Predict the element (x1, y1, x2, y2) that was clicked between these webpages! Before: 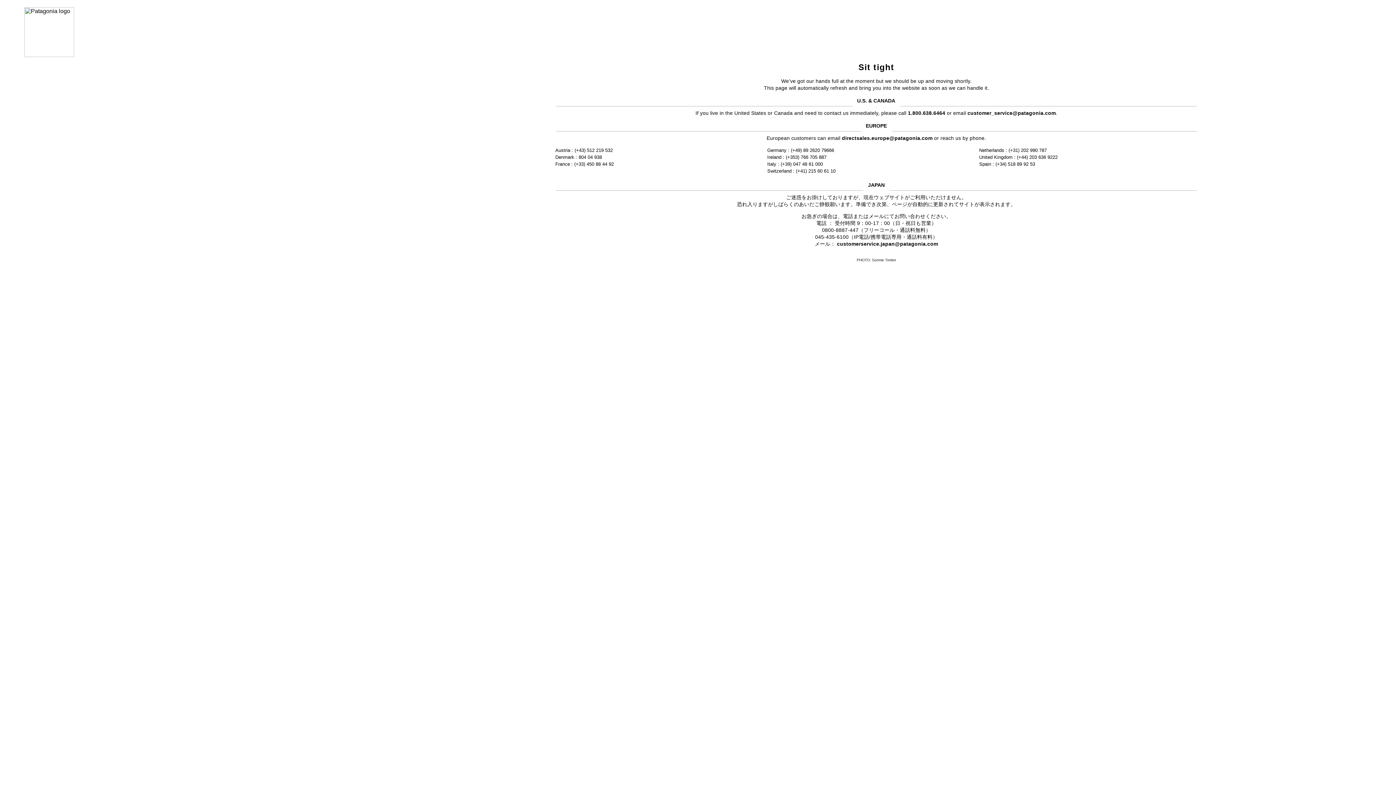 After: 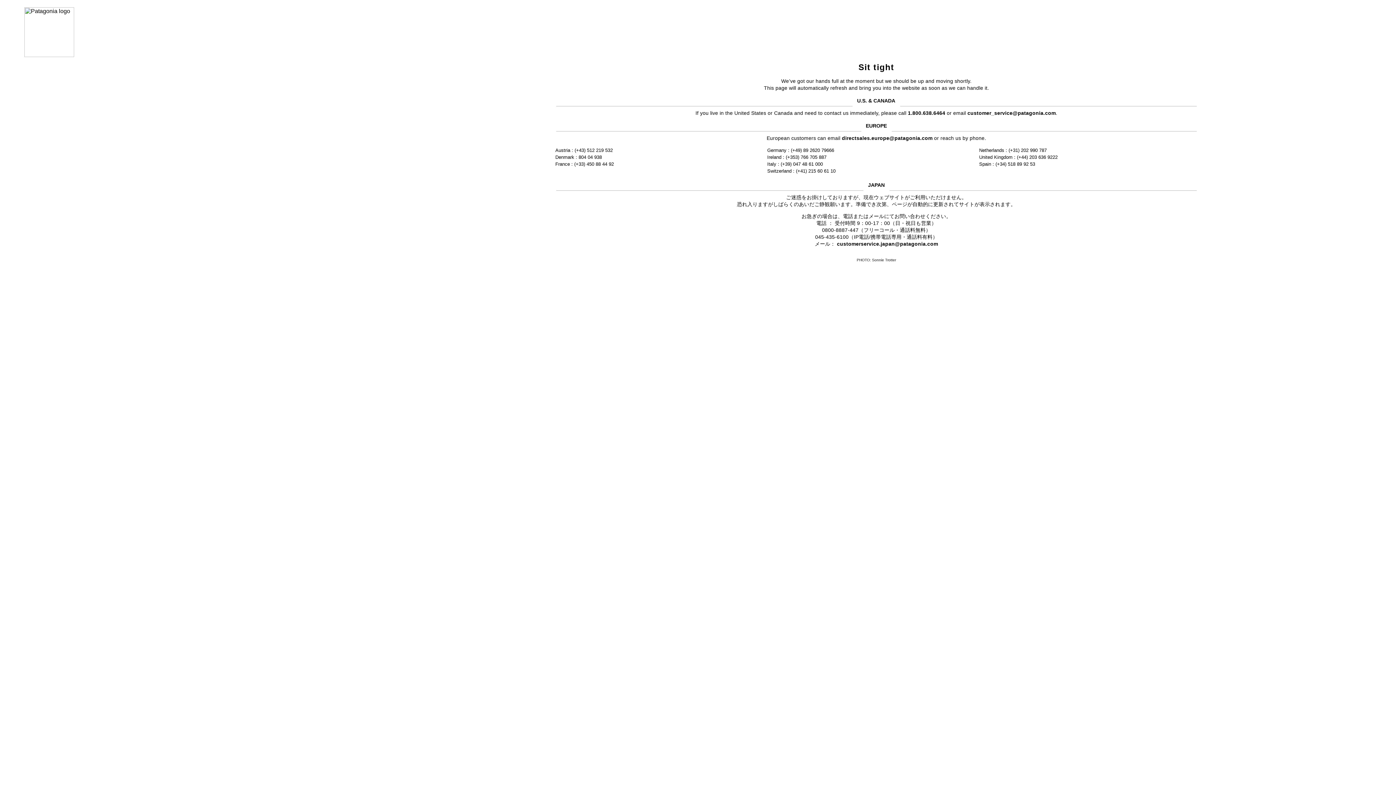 Action: bbox: (967, 110, 1056, 115) label: customer_service@patagonia.com